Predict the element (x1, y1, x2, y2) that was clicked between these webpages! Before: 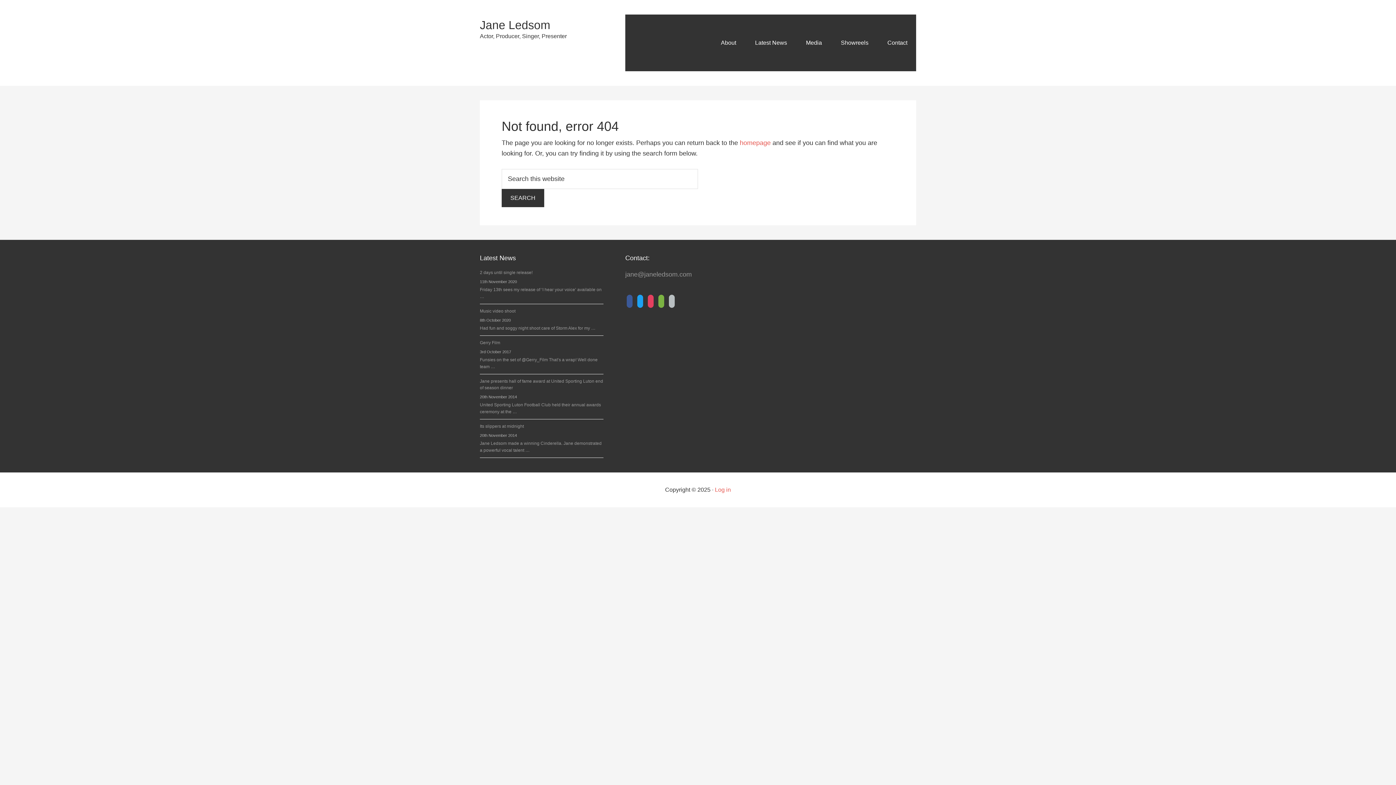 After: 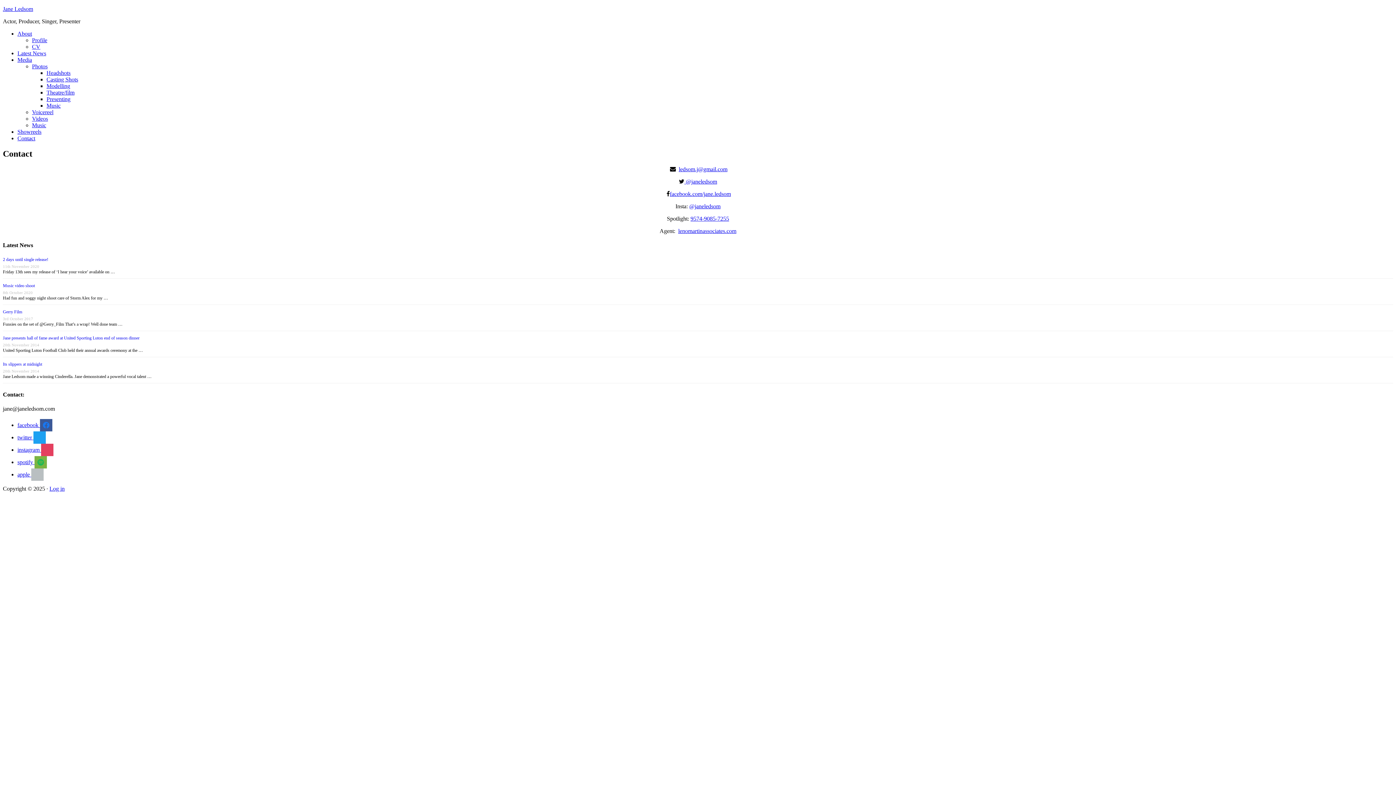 Action: bbox: (878, 29, 916, 56) label: Contact